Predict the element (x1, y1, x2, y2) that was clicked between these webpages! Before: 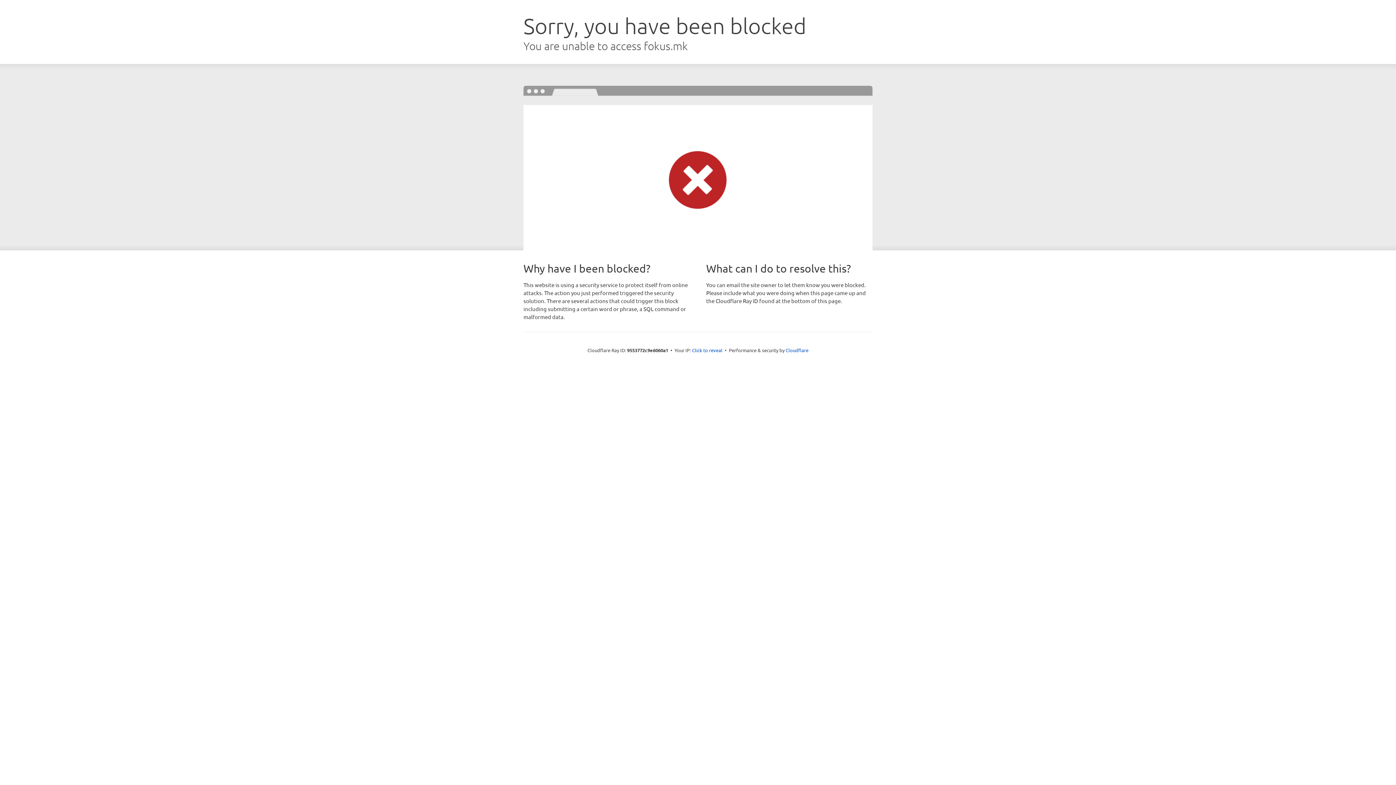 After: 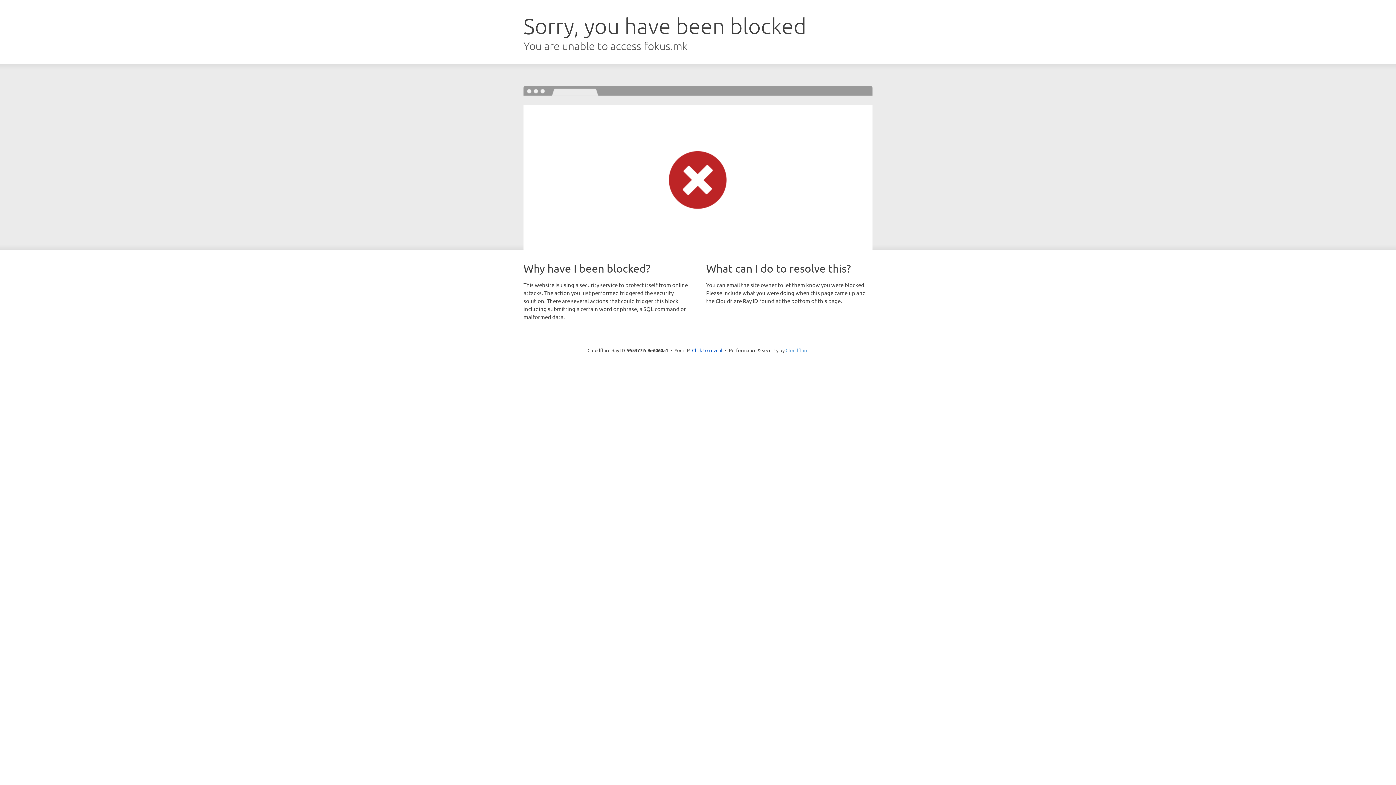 Action: label: Cloudflare bbox: (785, 347, 808, 353)